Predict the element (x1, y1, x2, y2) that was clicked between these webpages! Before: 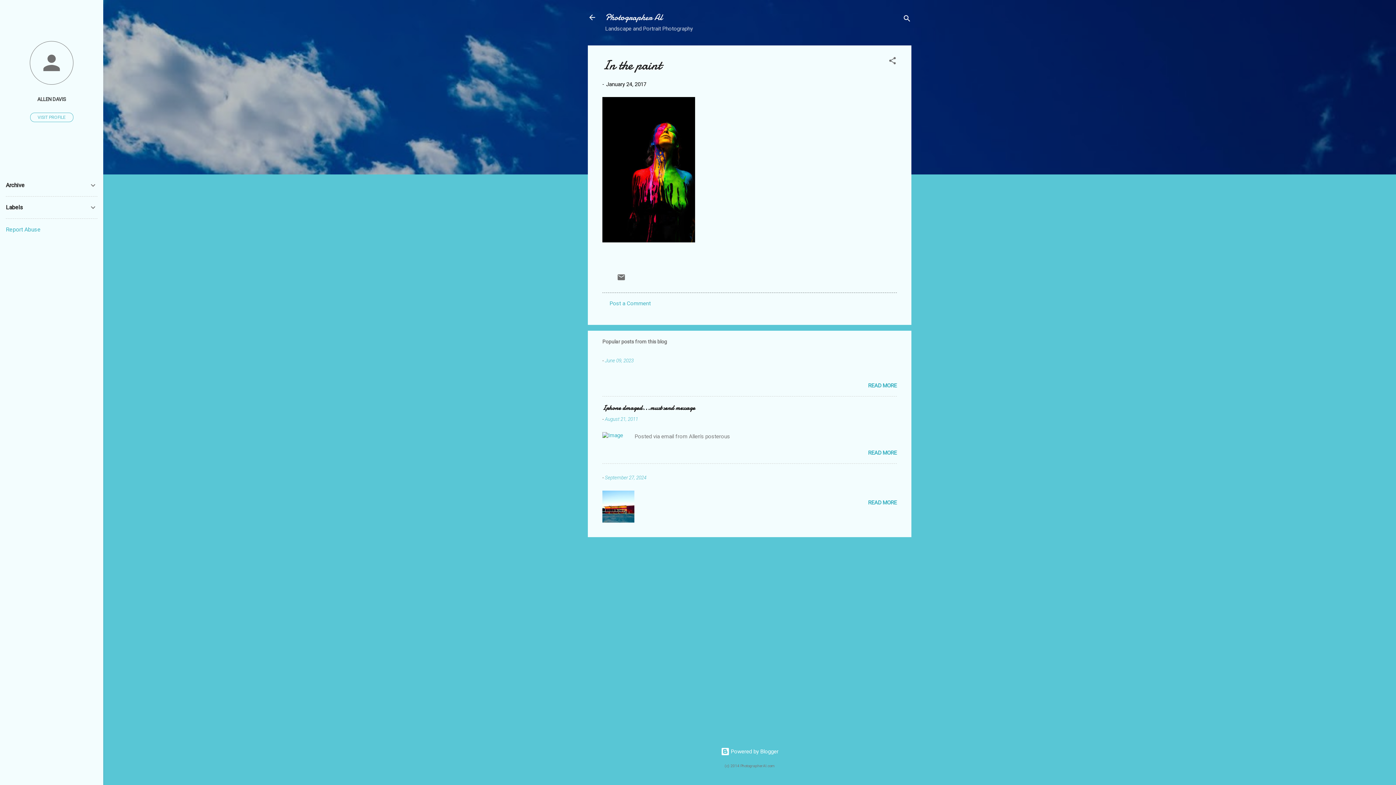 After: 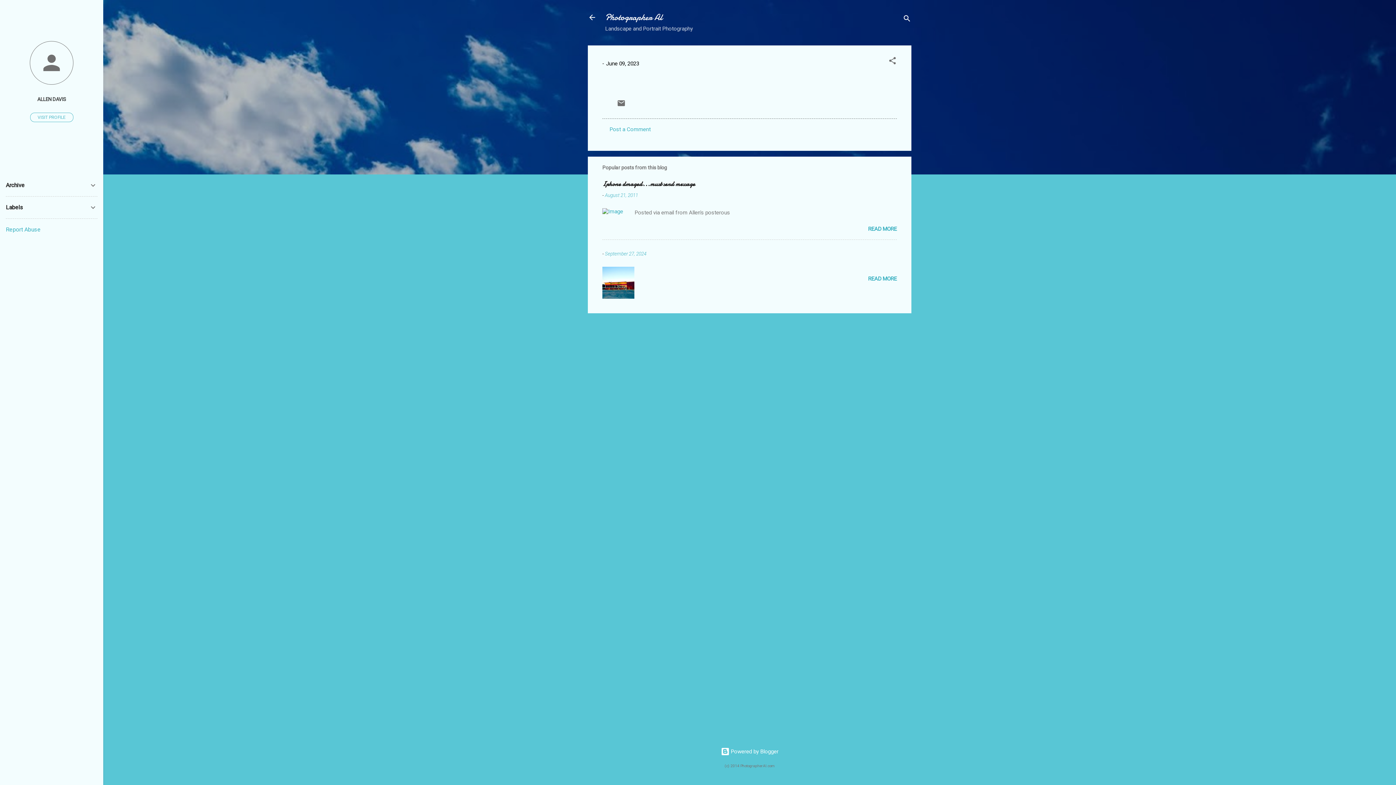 Action: bbox: (868, 382, 897, 389) label: READ MORE